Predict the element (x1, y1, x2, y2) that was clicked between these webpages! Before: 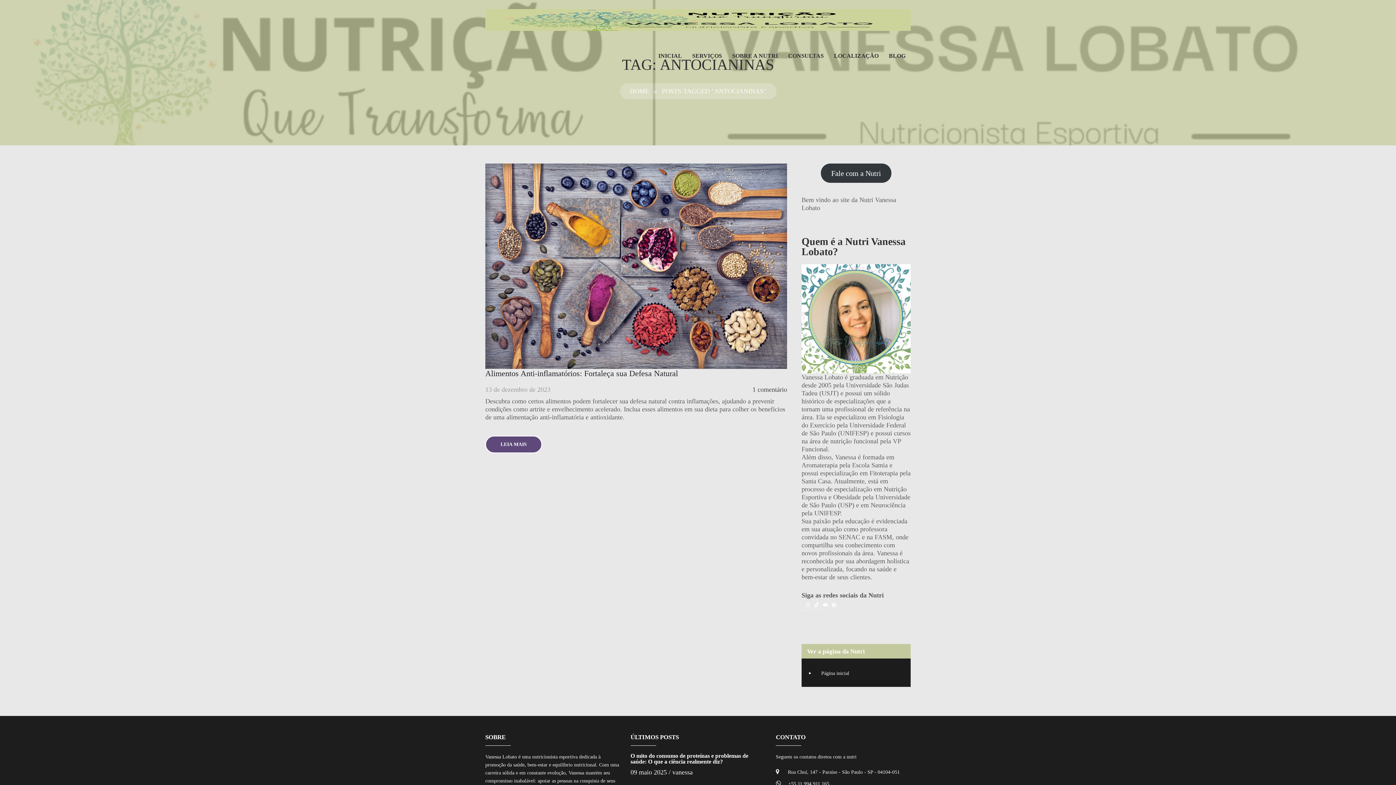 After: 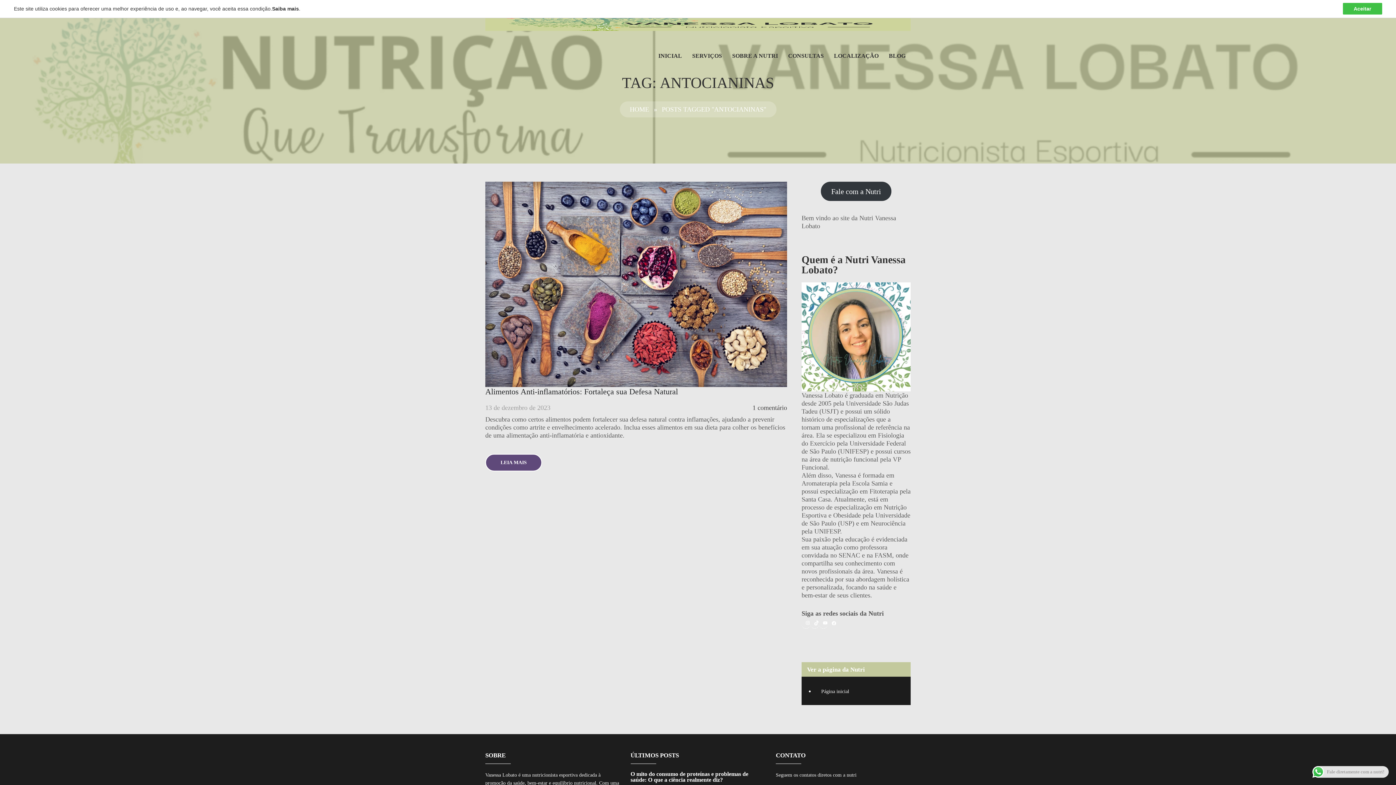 Action: label: Fale com a Nutri bbox: (820, 163, 891, 182)